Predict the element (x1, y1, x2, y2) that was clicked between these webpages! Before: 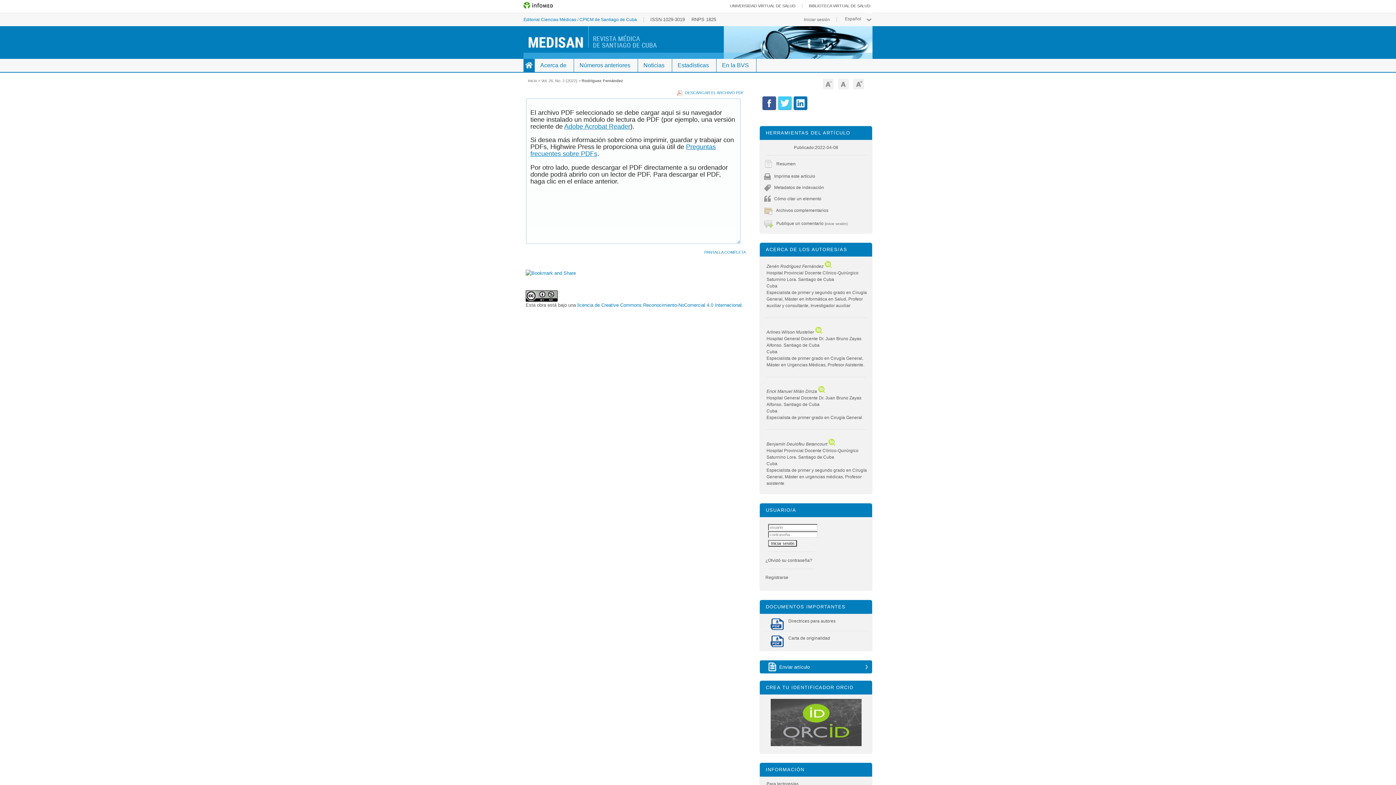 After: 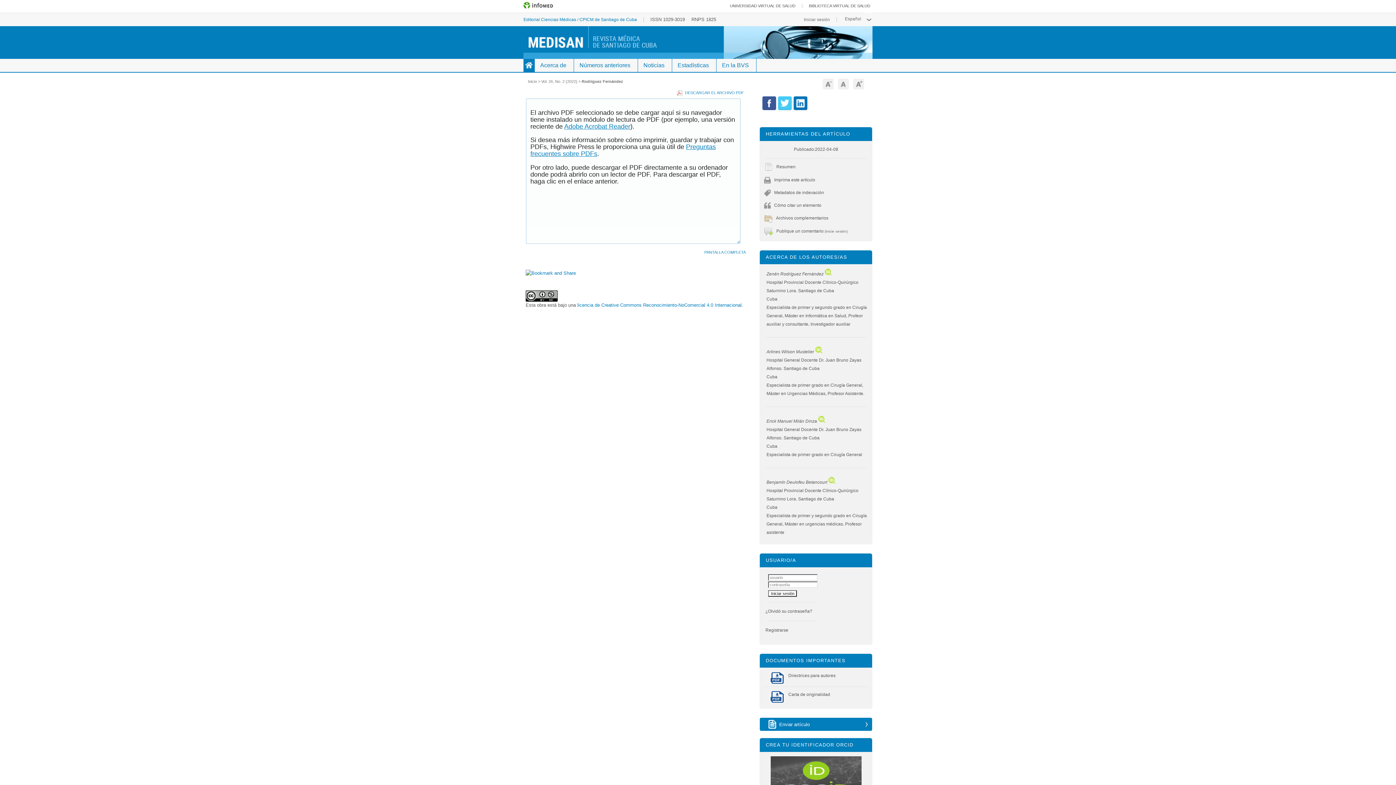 Action: bbox: (838, 78, 849, 89) label: Tamaño por defecto